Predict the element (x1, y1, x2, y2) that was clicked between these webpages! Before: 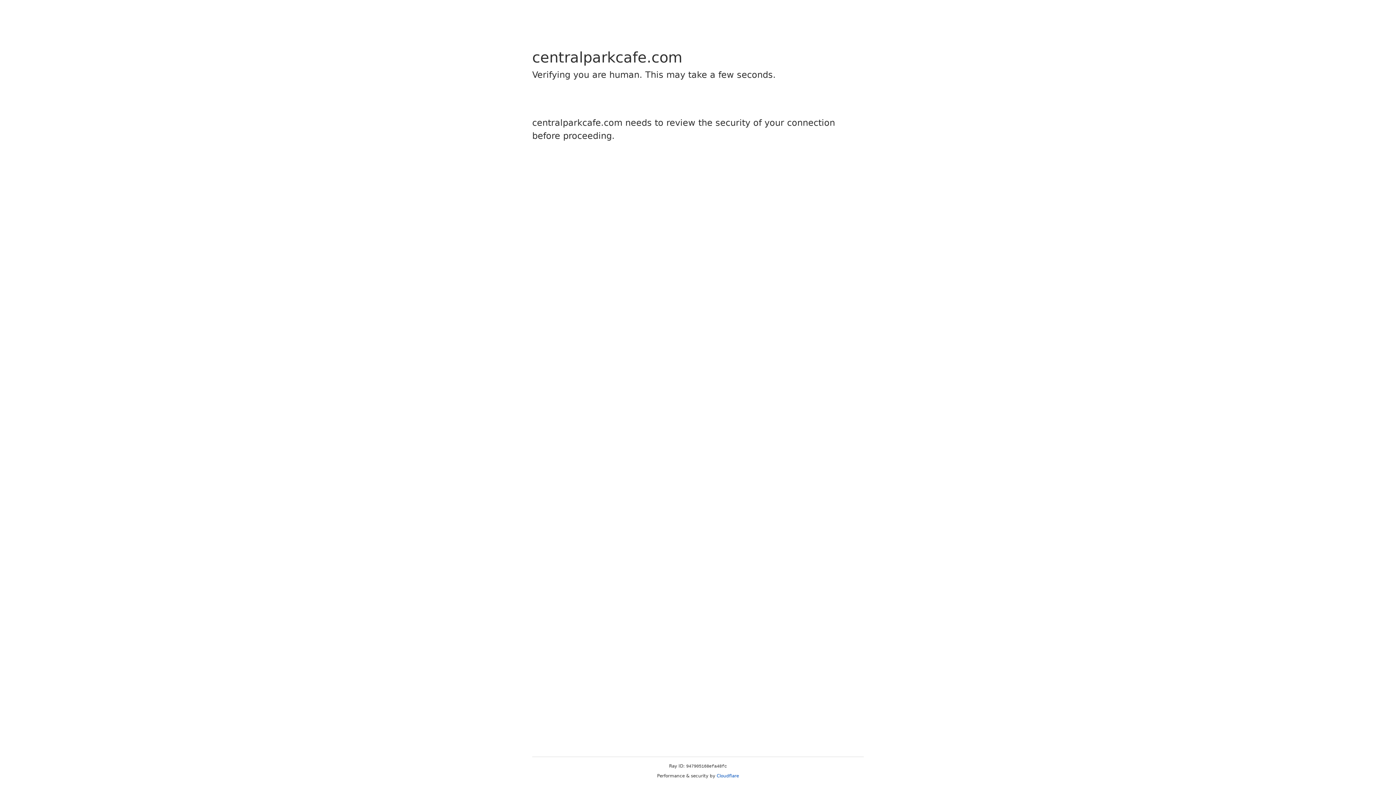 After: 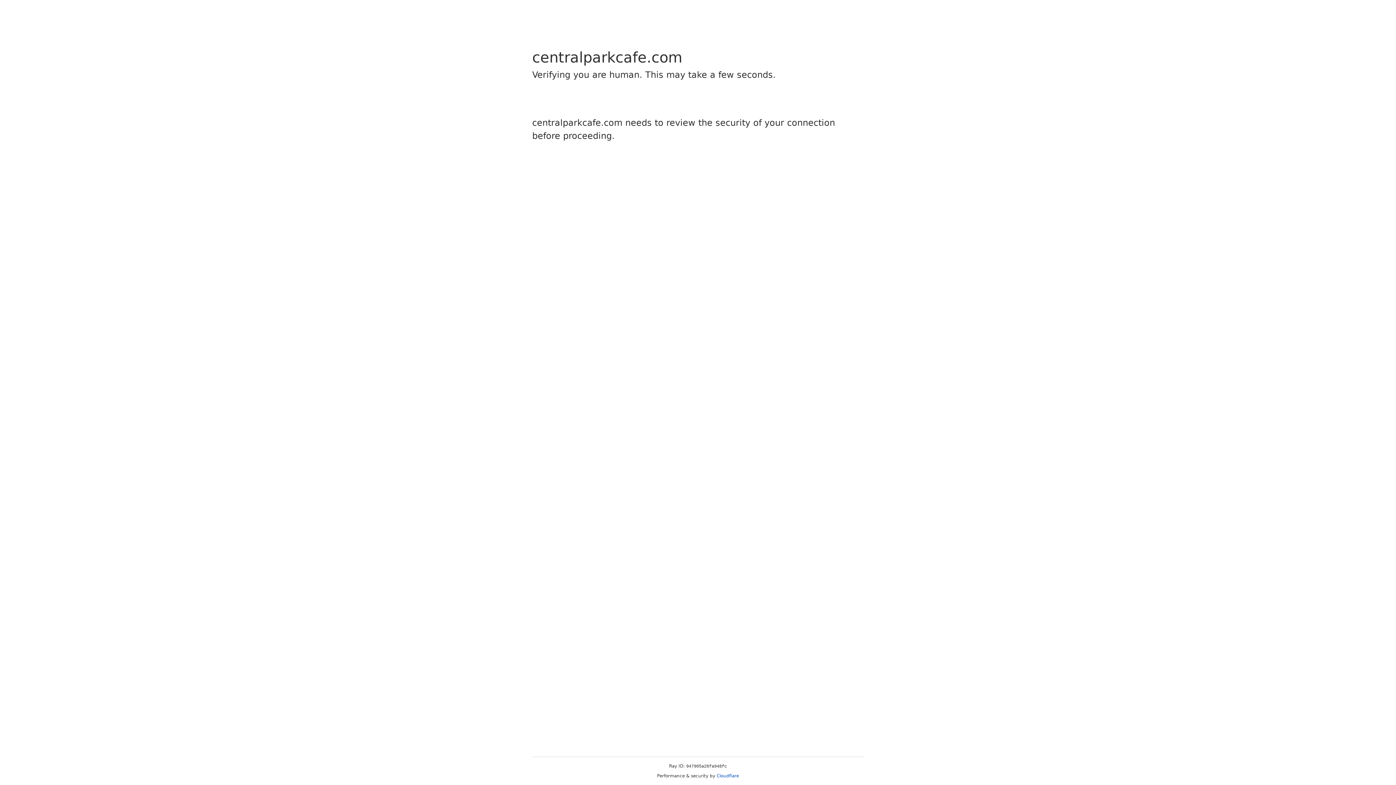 Action: label: Cloudflare bbox: (716, 773, 739, 778)